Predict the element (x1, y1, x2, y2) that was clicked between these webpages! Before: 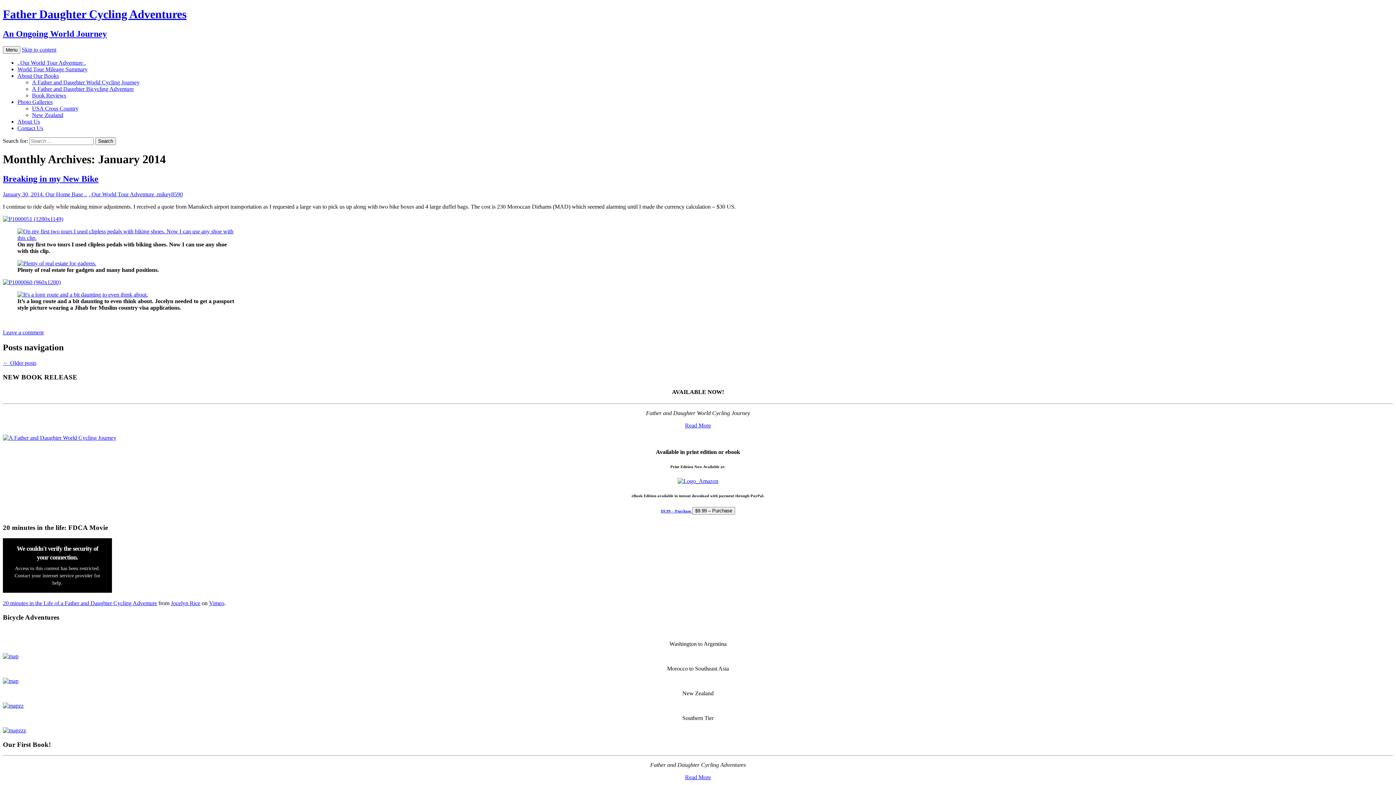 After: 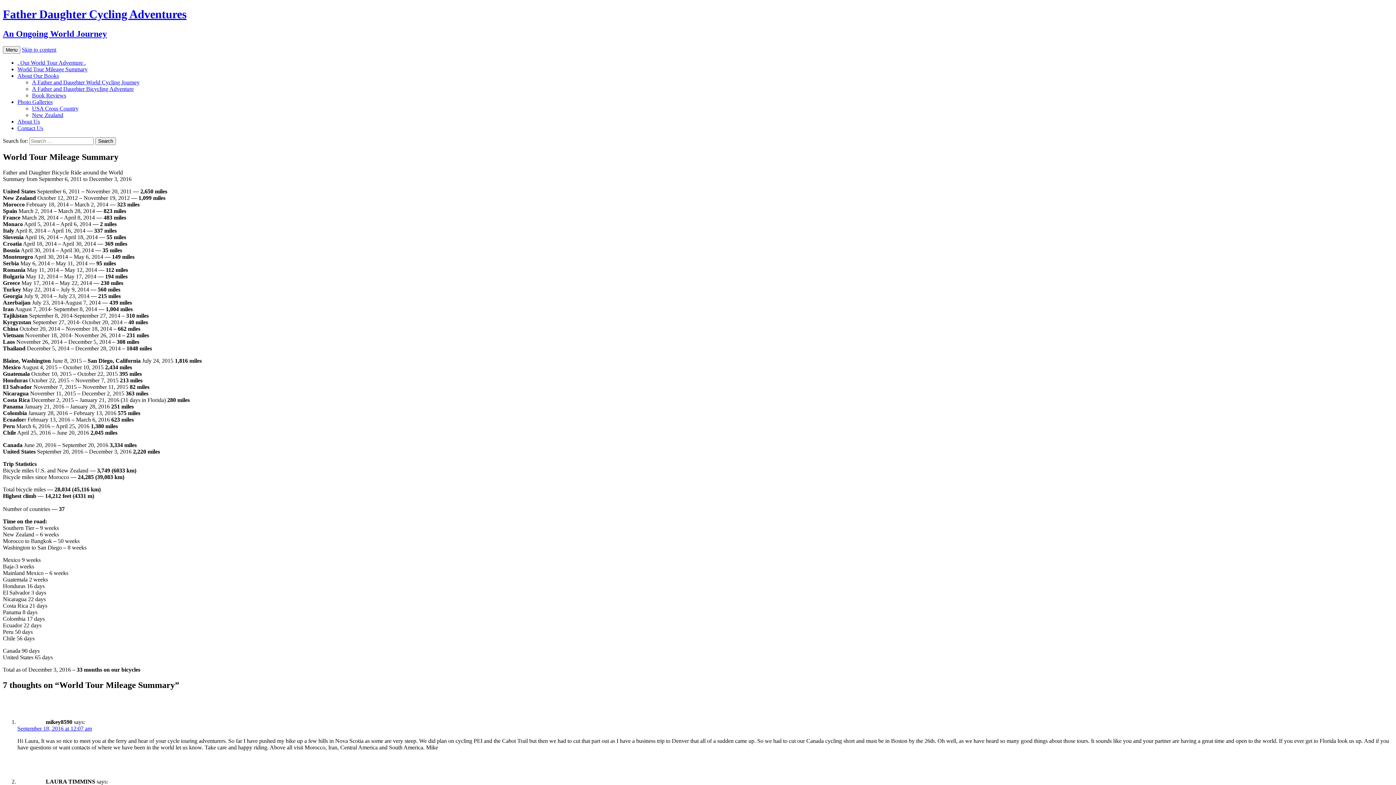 Action: label: World Tour Mileage Summary bbox: (17, 66, 87, 72)